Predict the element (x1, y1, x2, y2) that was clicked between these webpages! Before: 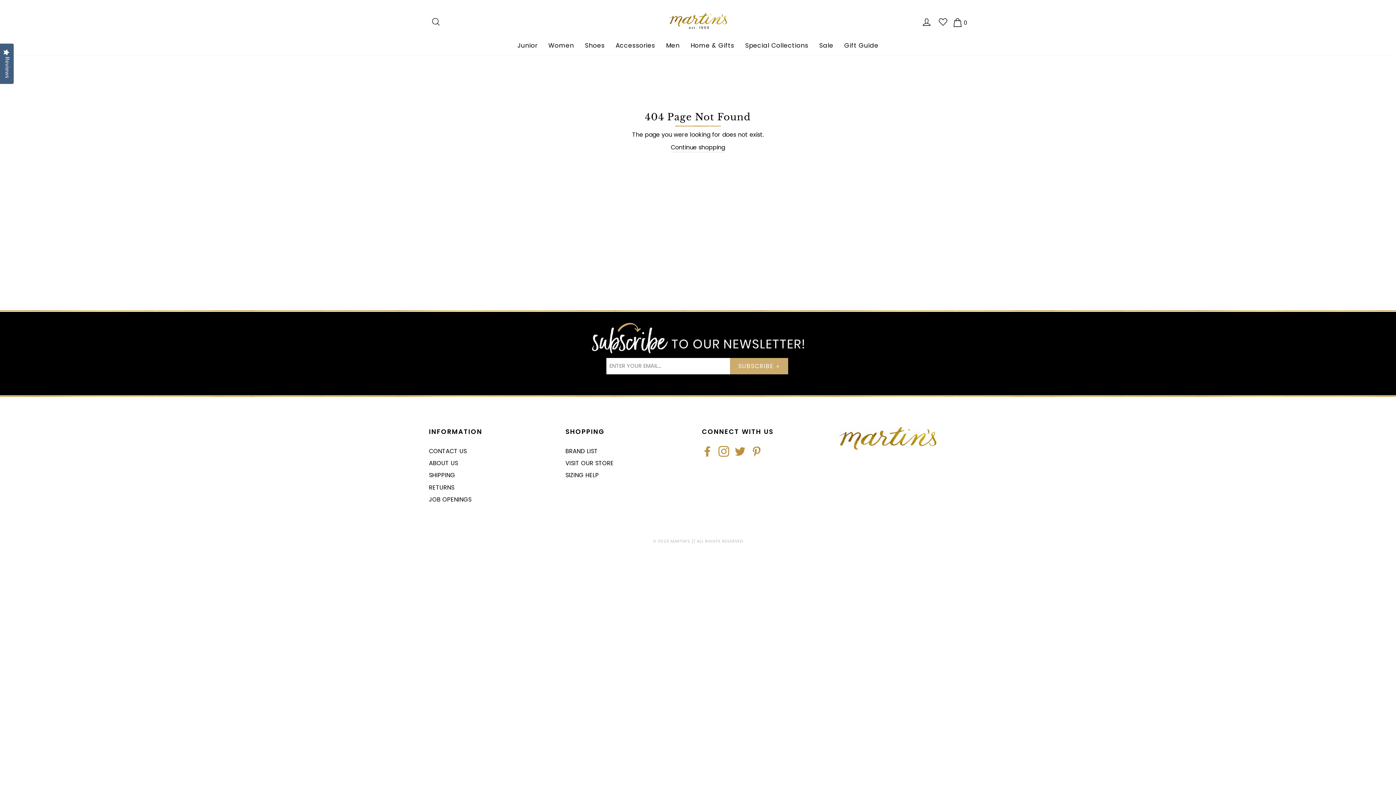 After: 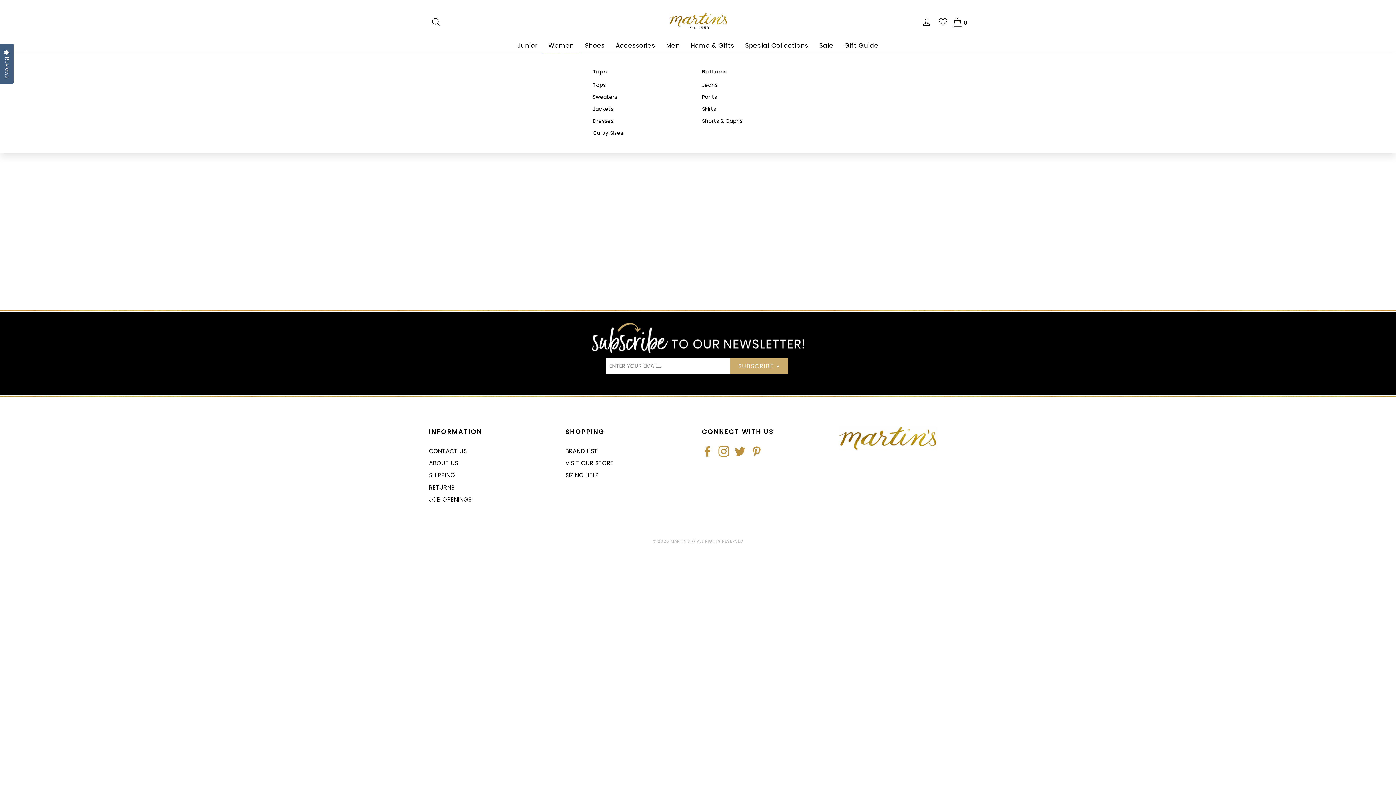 Action: label: Women bbox: (543, 38, 579, 53)